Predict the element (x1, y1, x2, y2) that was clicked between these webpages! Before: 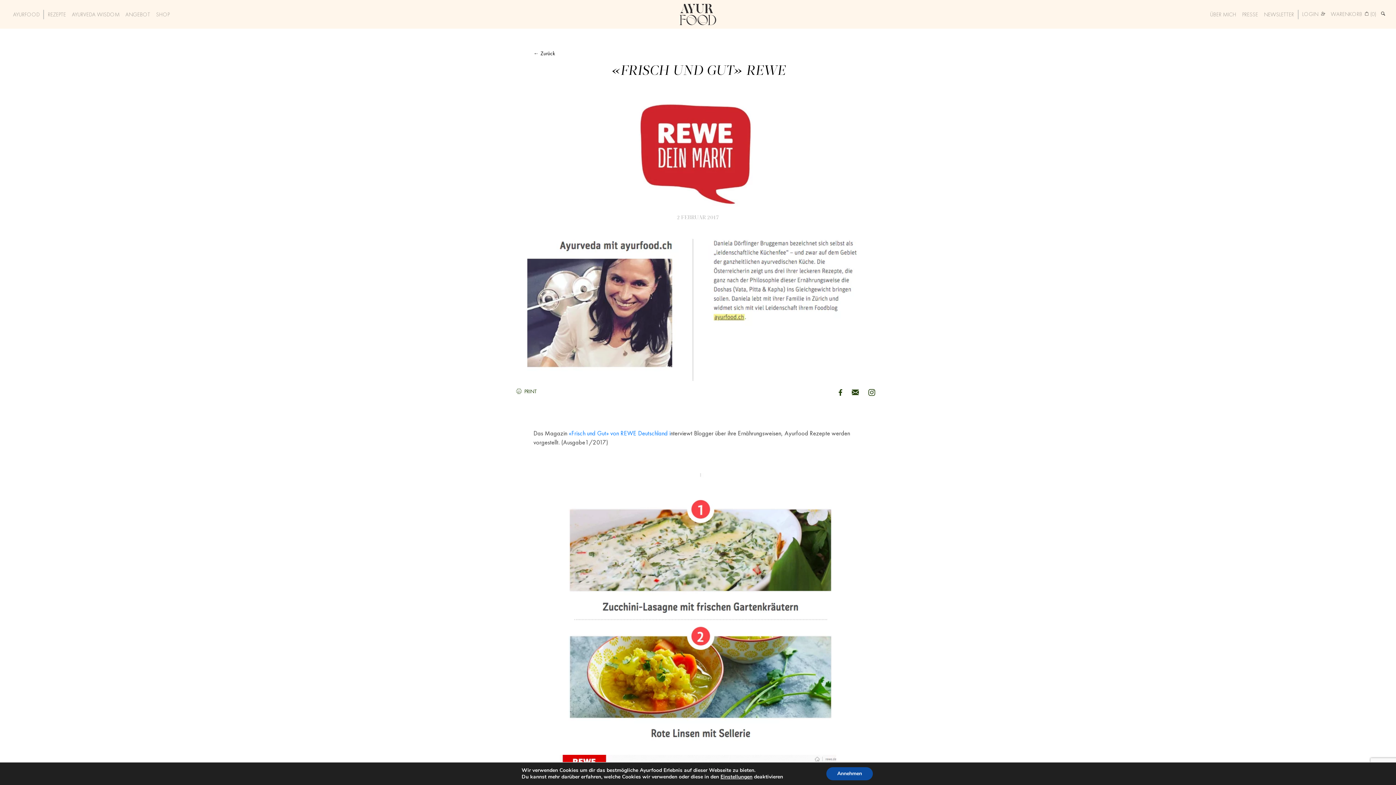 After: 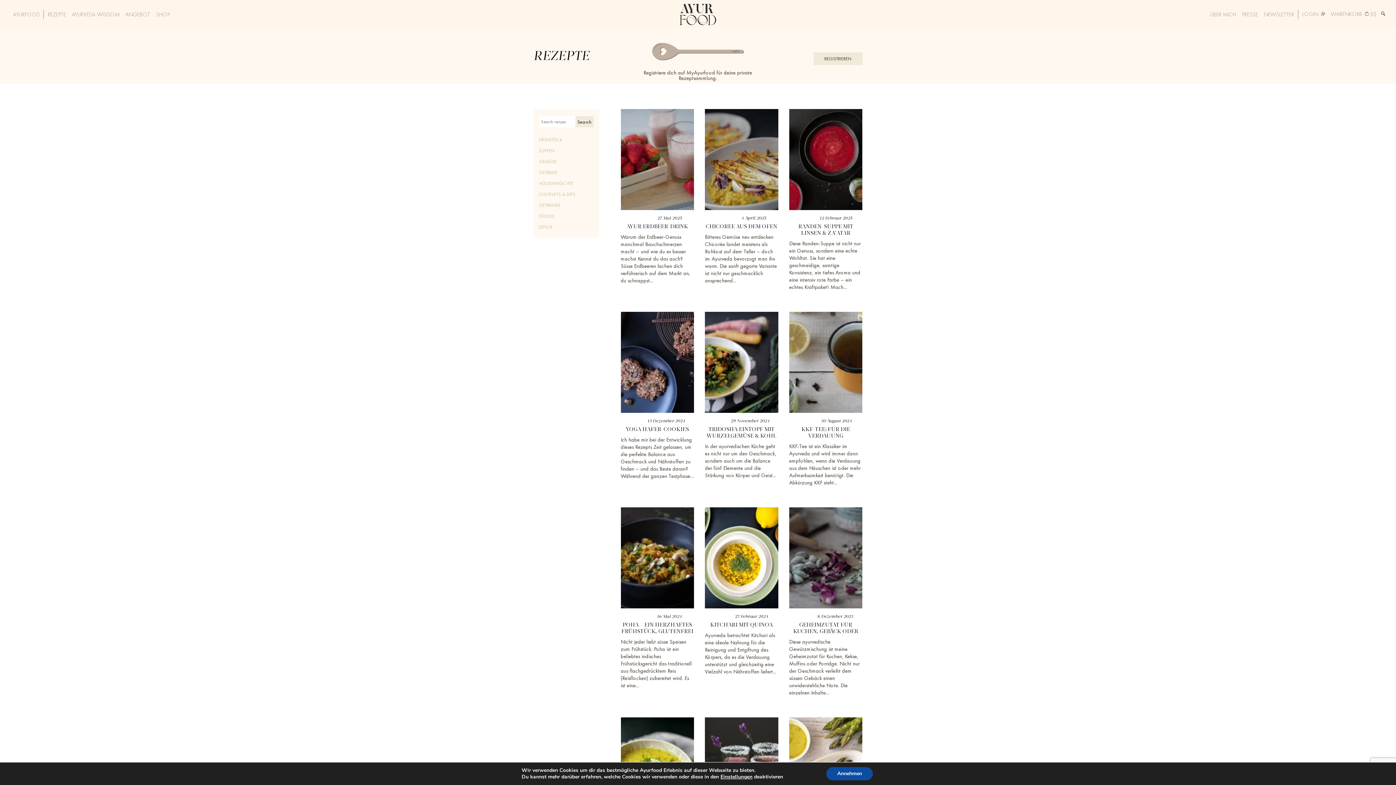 Action: bbox: (47, 11, 66, 17) label: REZEPTE